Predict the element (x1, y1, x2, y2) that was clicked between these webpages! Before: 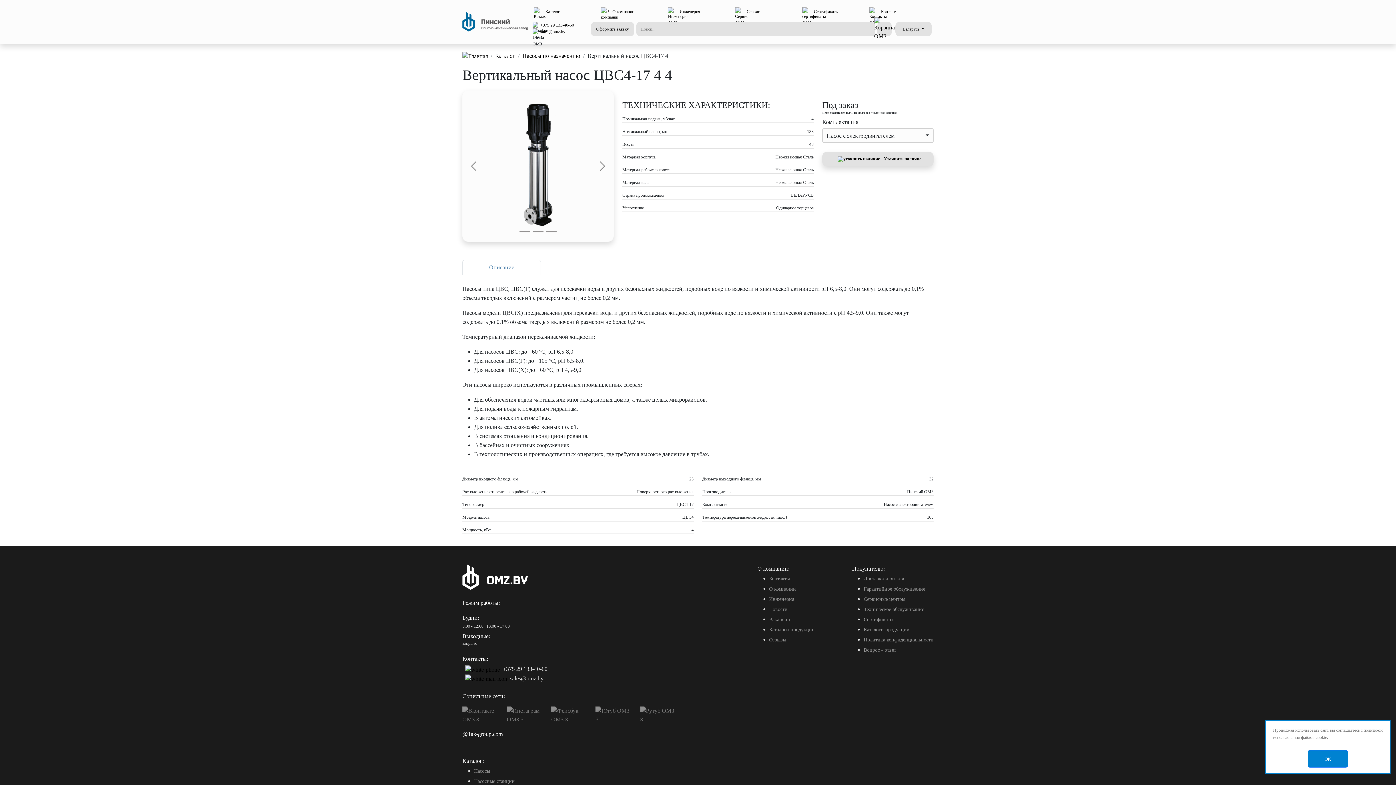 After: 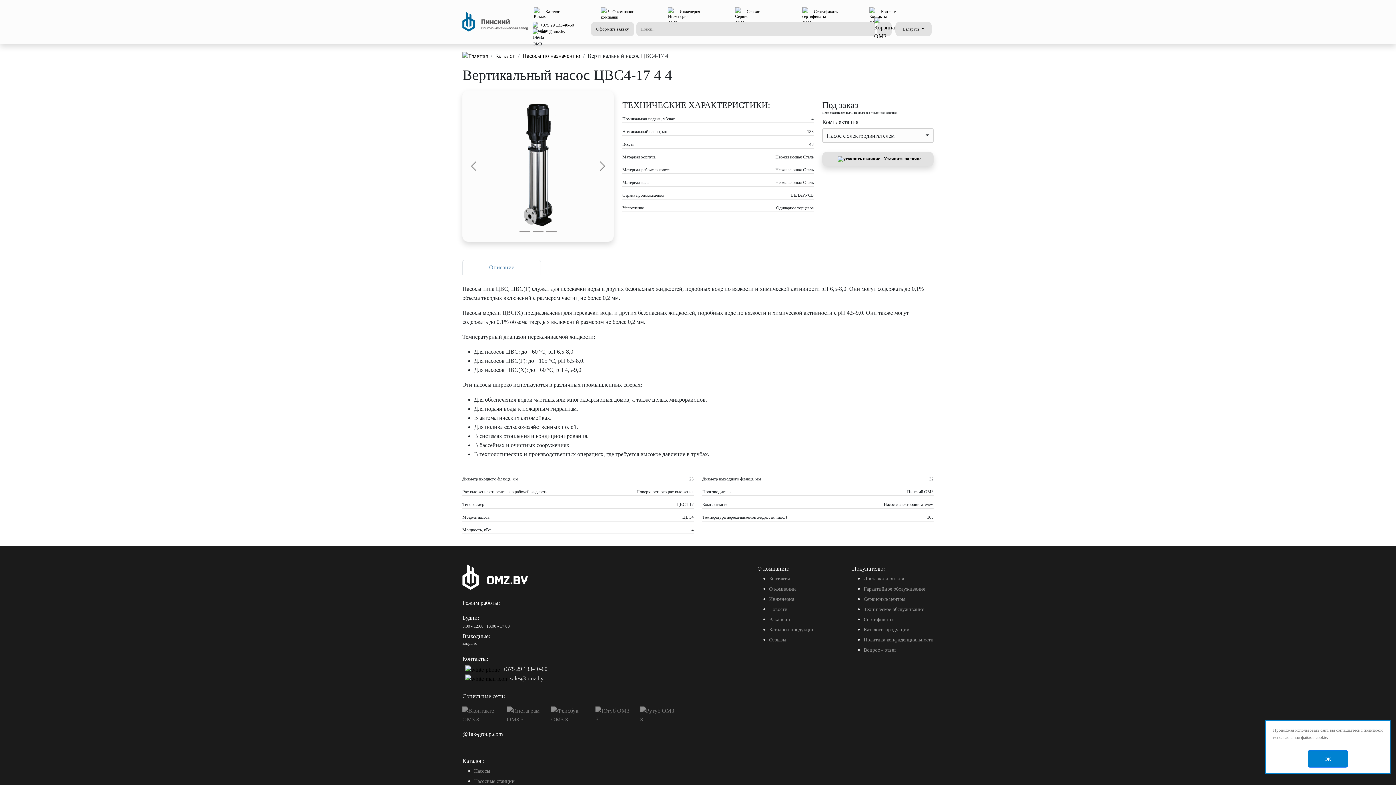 Action: bbox: (547, 706, 591, 724)